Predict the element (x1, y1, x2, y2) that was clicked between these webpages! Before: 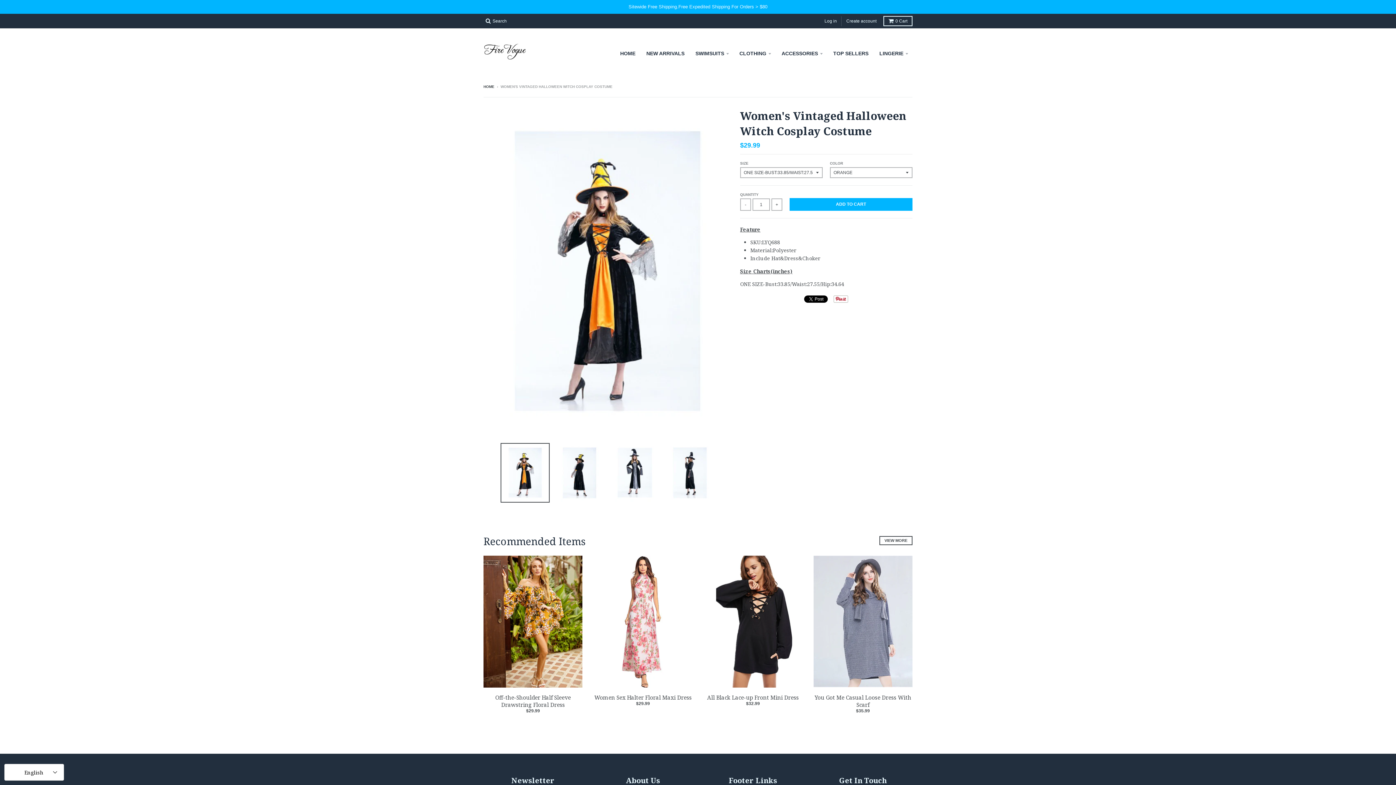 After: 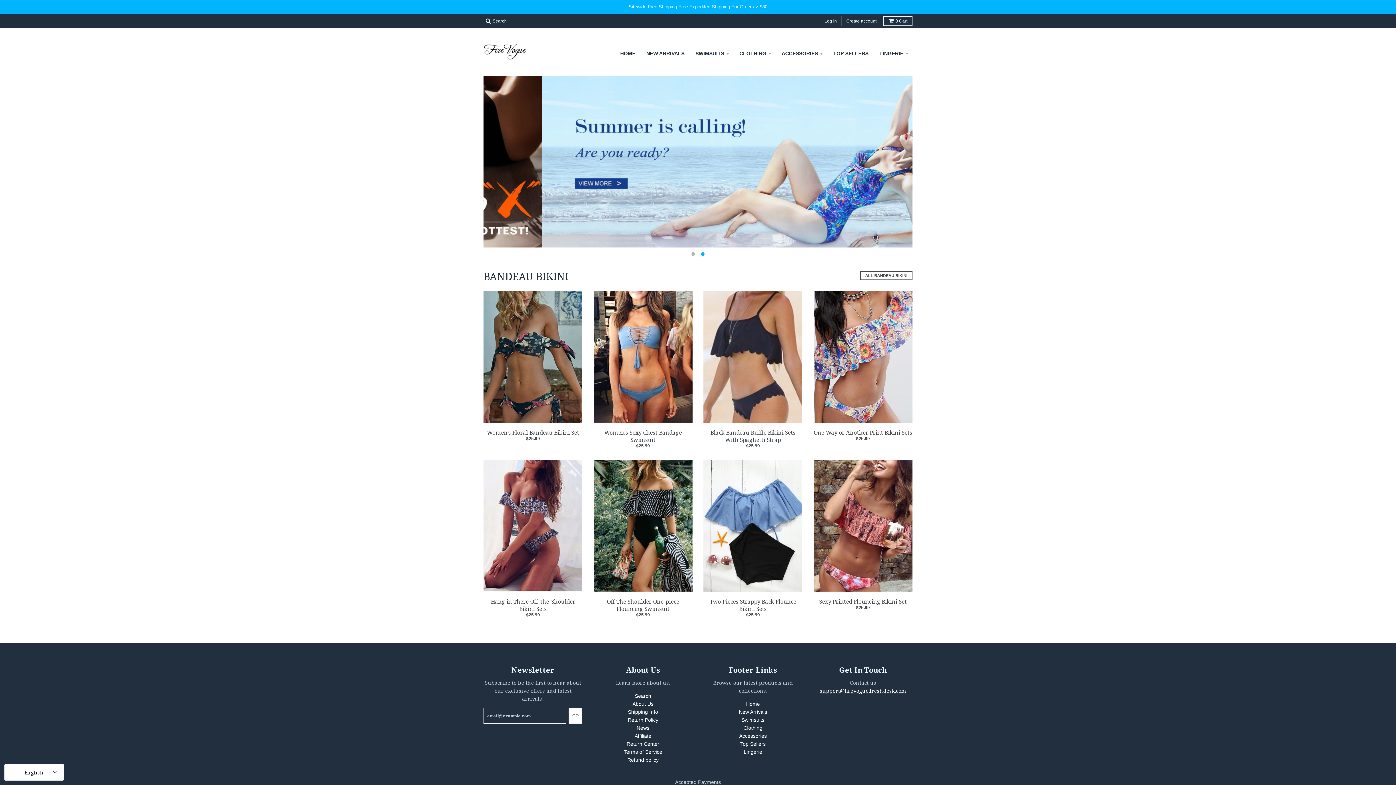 Action: bbox: (483, 42, 527, 59)